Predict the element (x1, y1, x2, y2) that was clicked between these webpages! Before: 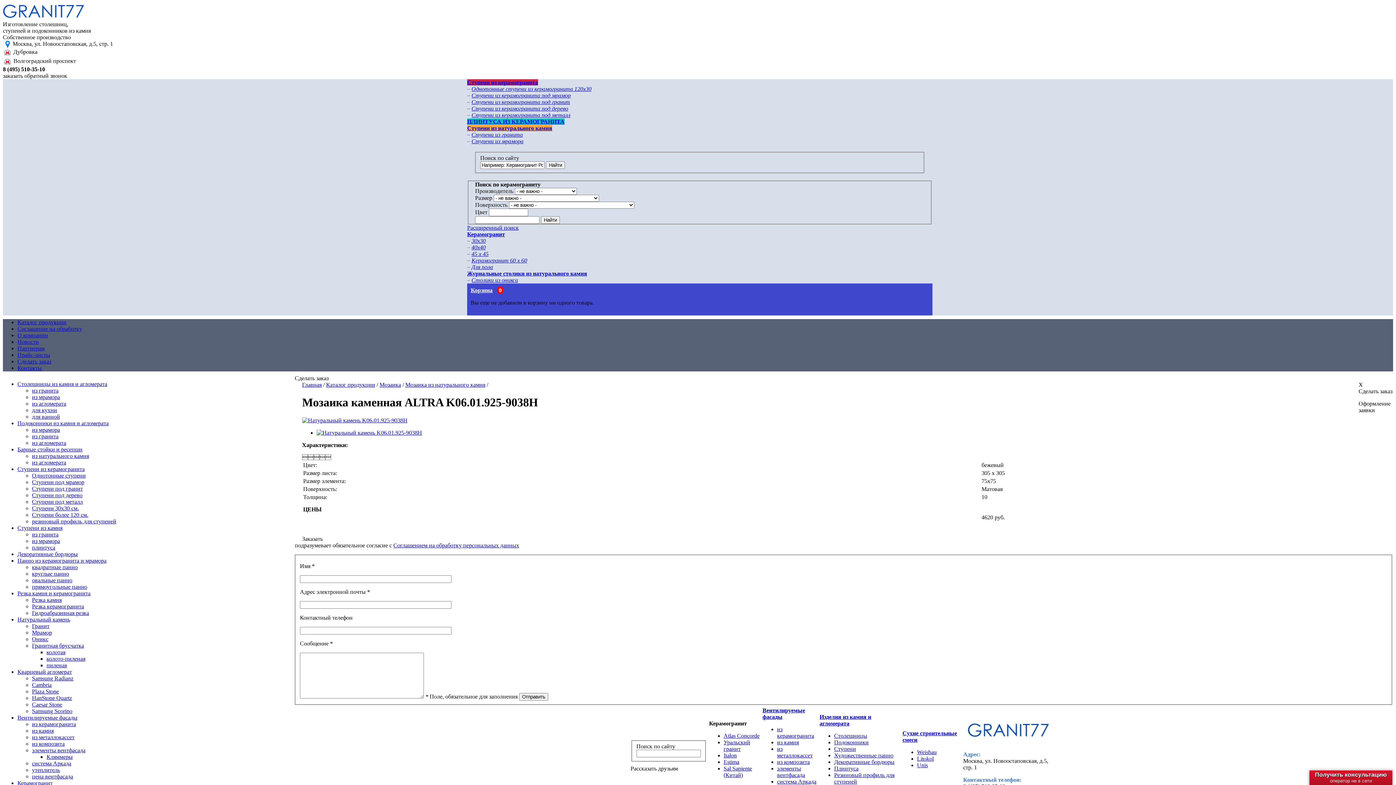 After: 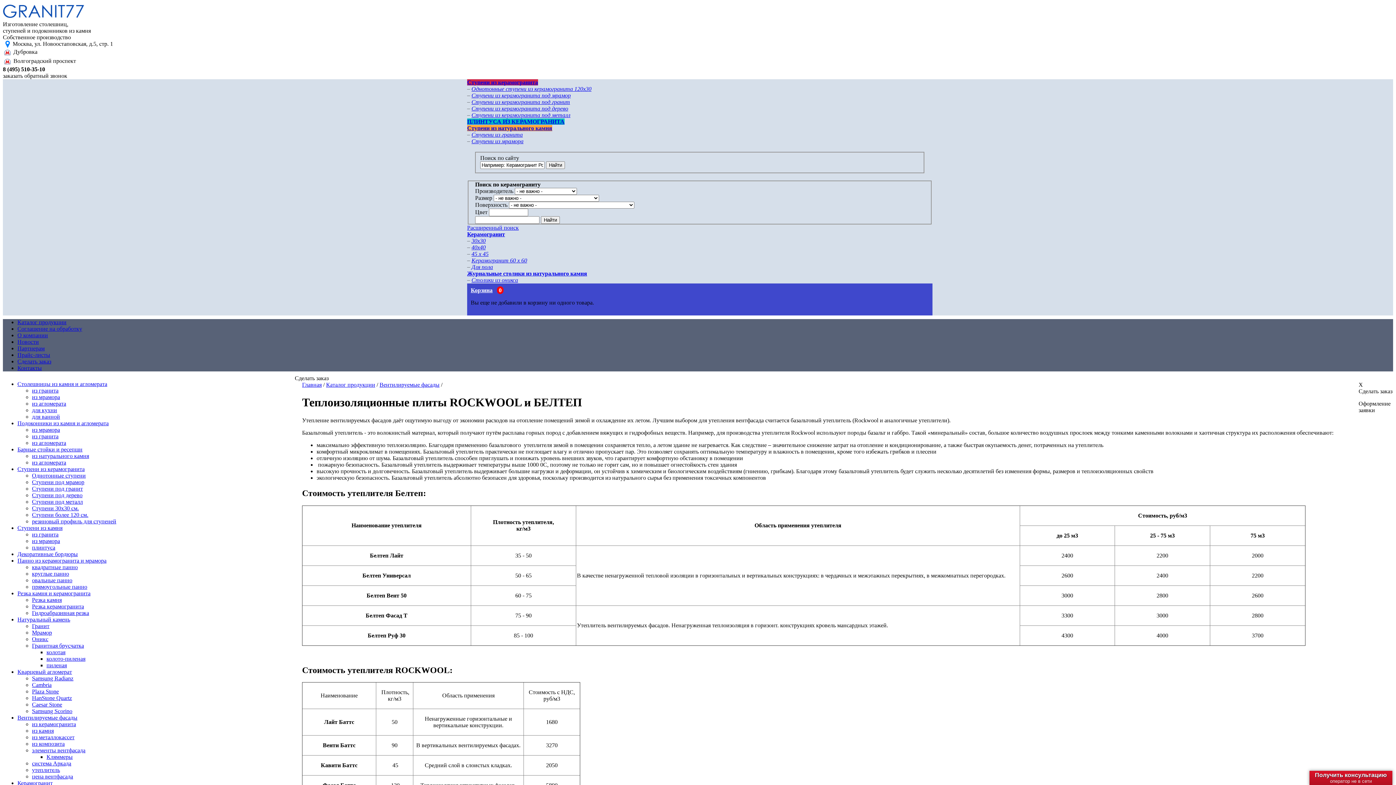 Action: label: утеплитель bbox: (32, 767, 60, 773)